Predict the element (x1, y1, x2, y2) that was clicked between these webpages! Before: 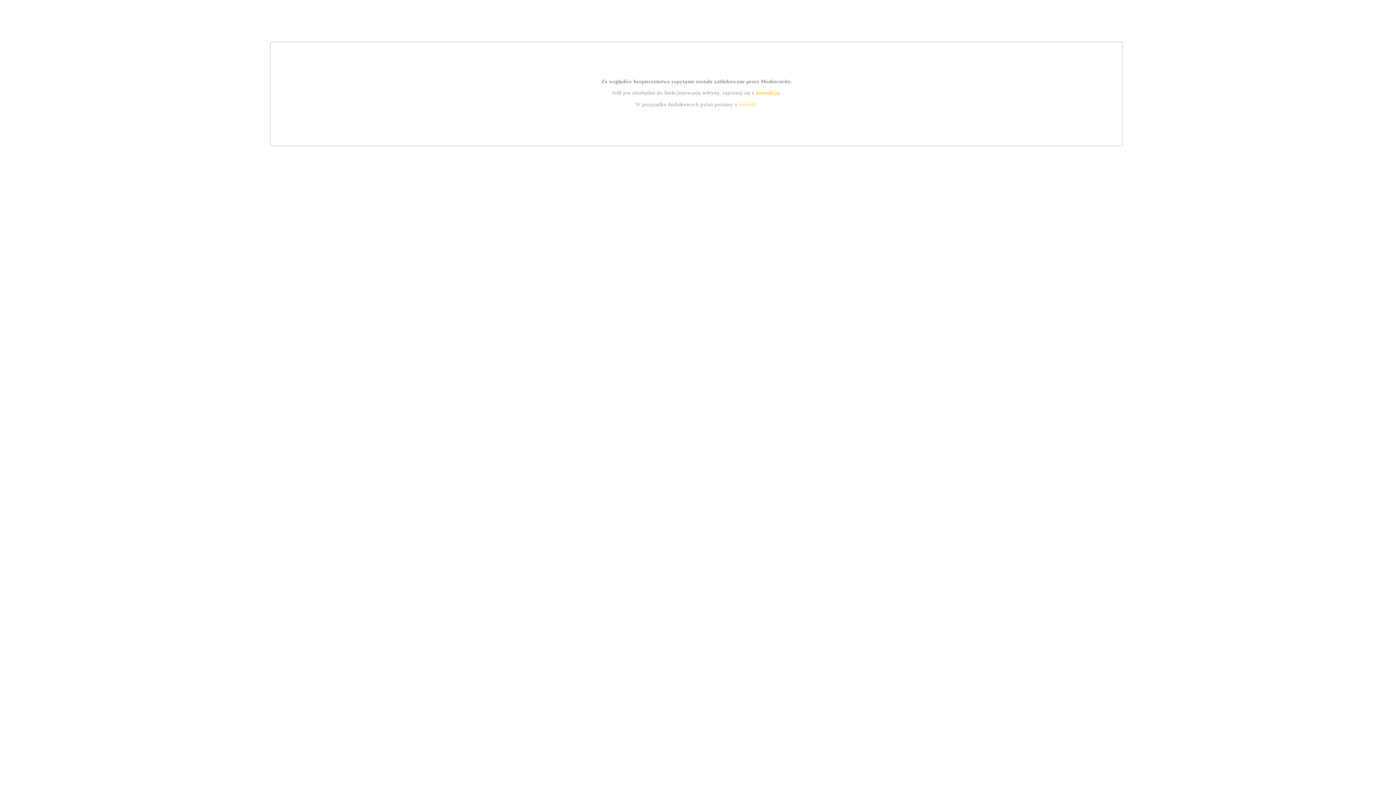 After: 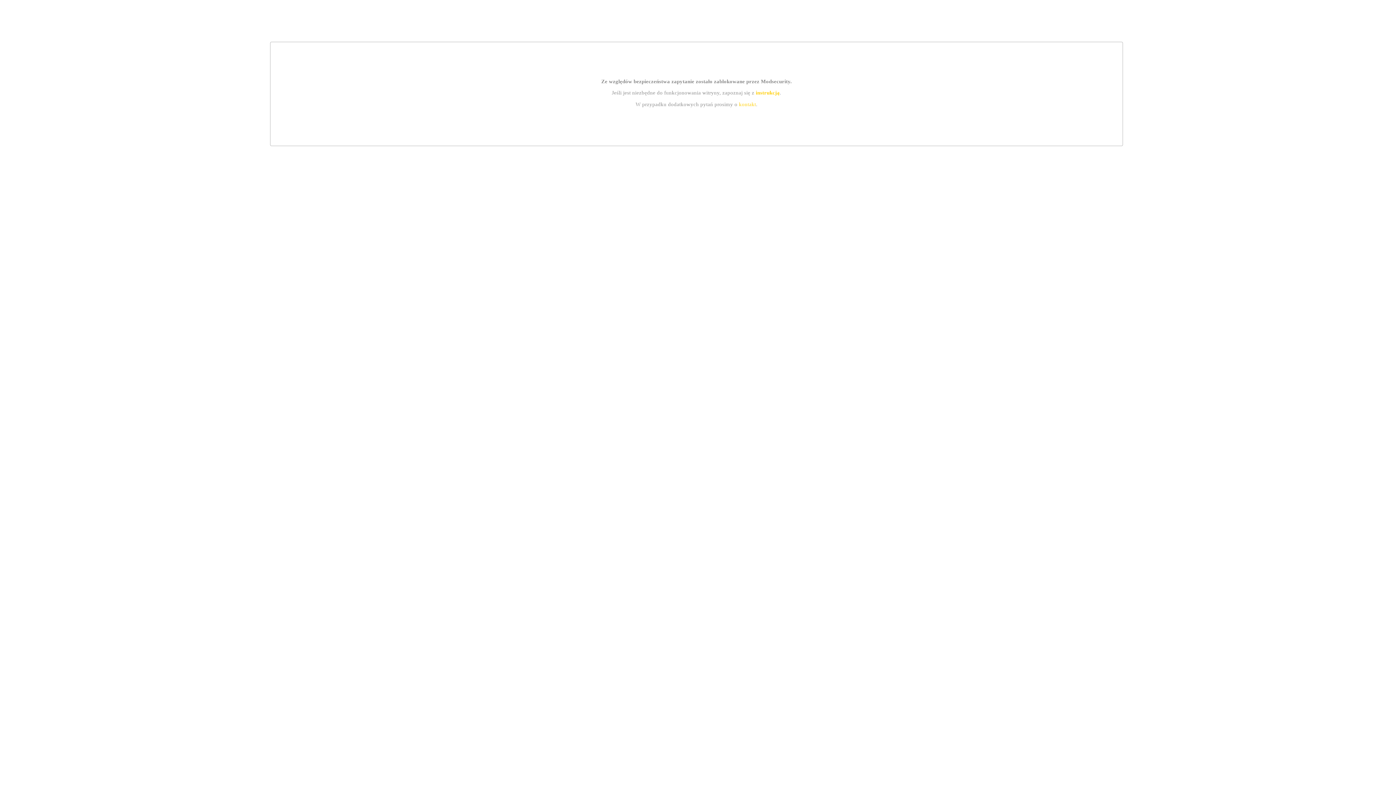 Action: label: kontakt bbox: (739, 101, 756, 107)